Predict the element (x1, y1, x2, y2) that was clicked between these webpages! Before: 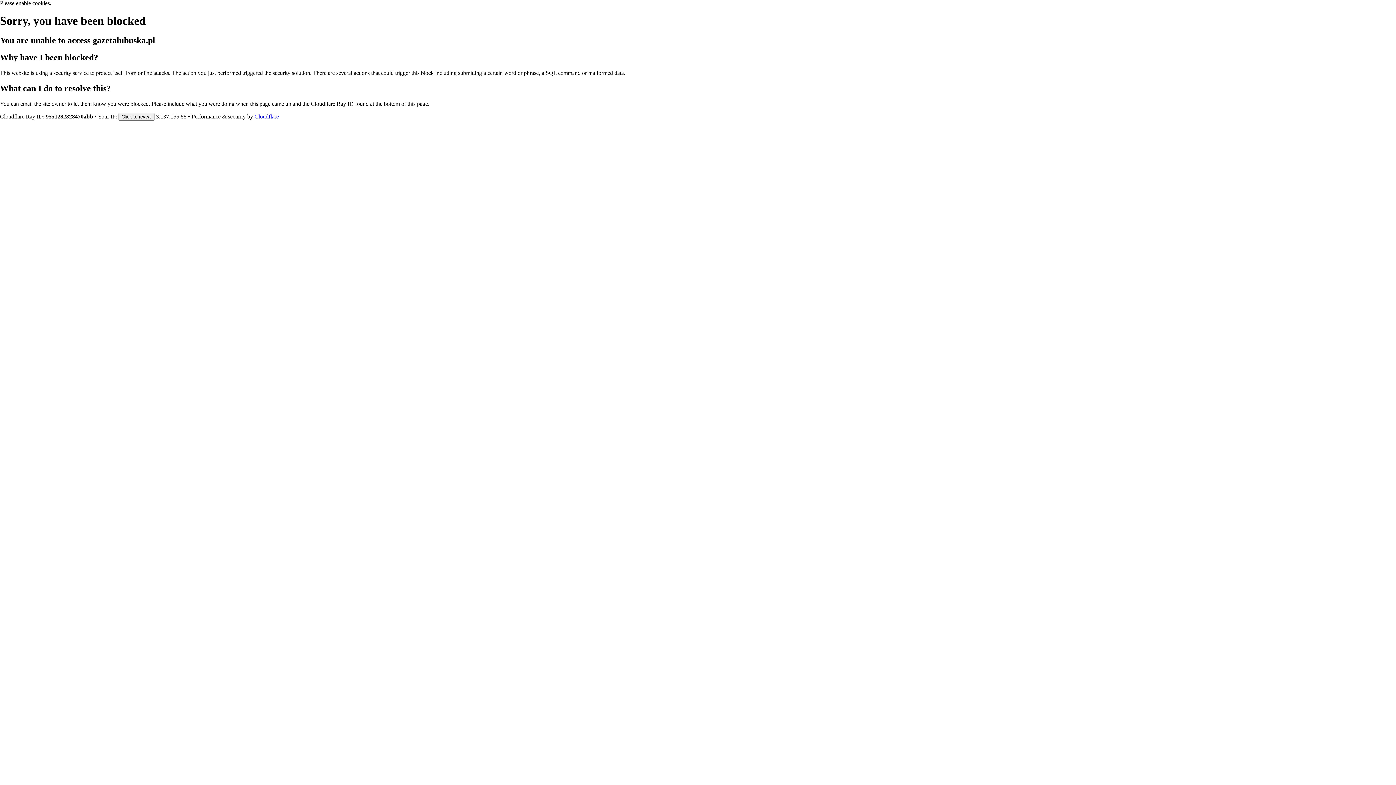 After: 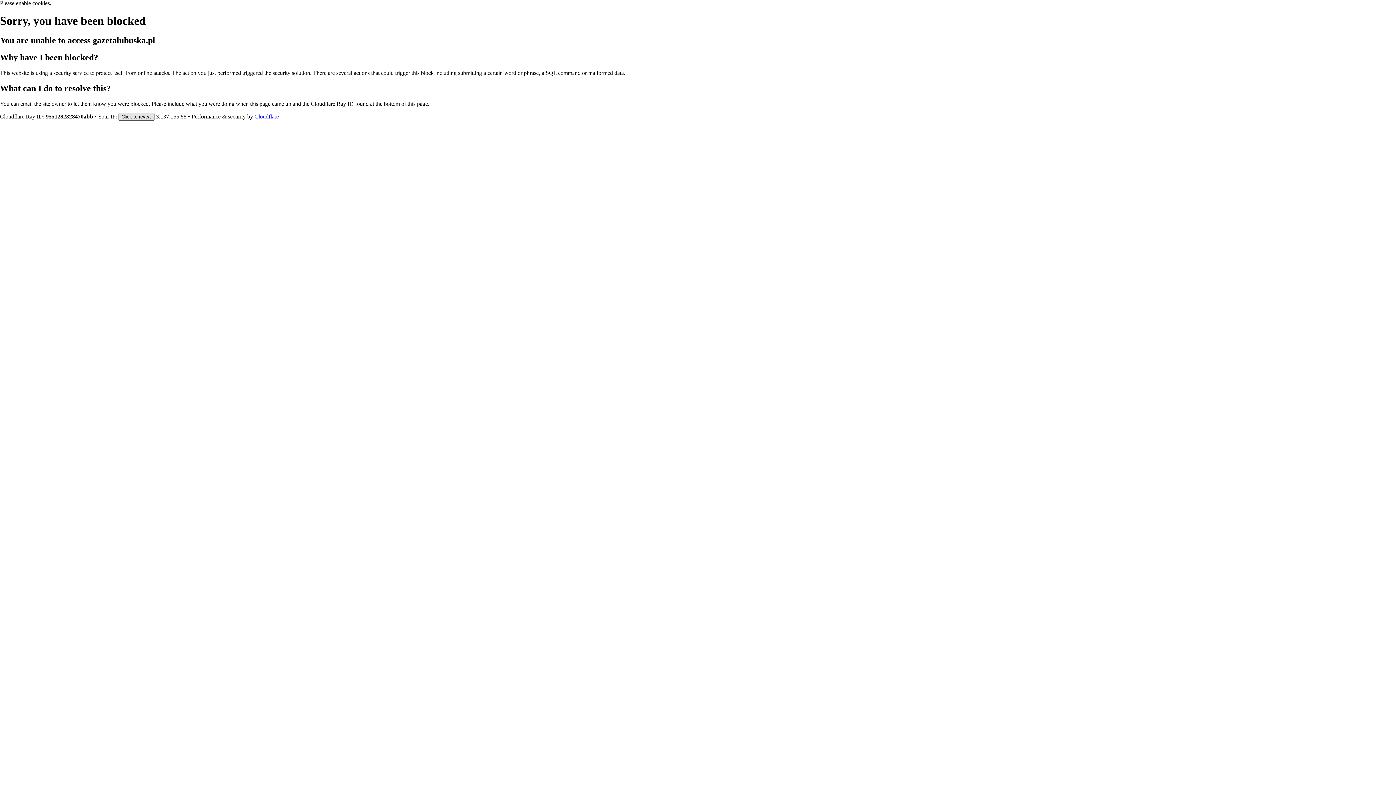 Action: bbox: (118, 112, 154, 120) label: Click to reveal